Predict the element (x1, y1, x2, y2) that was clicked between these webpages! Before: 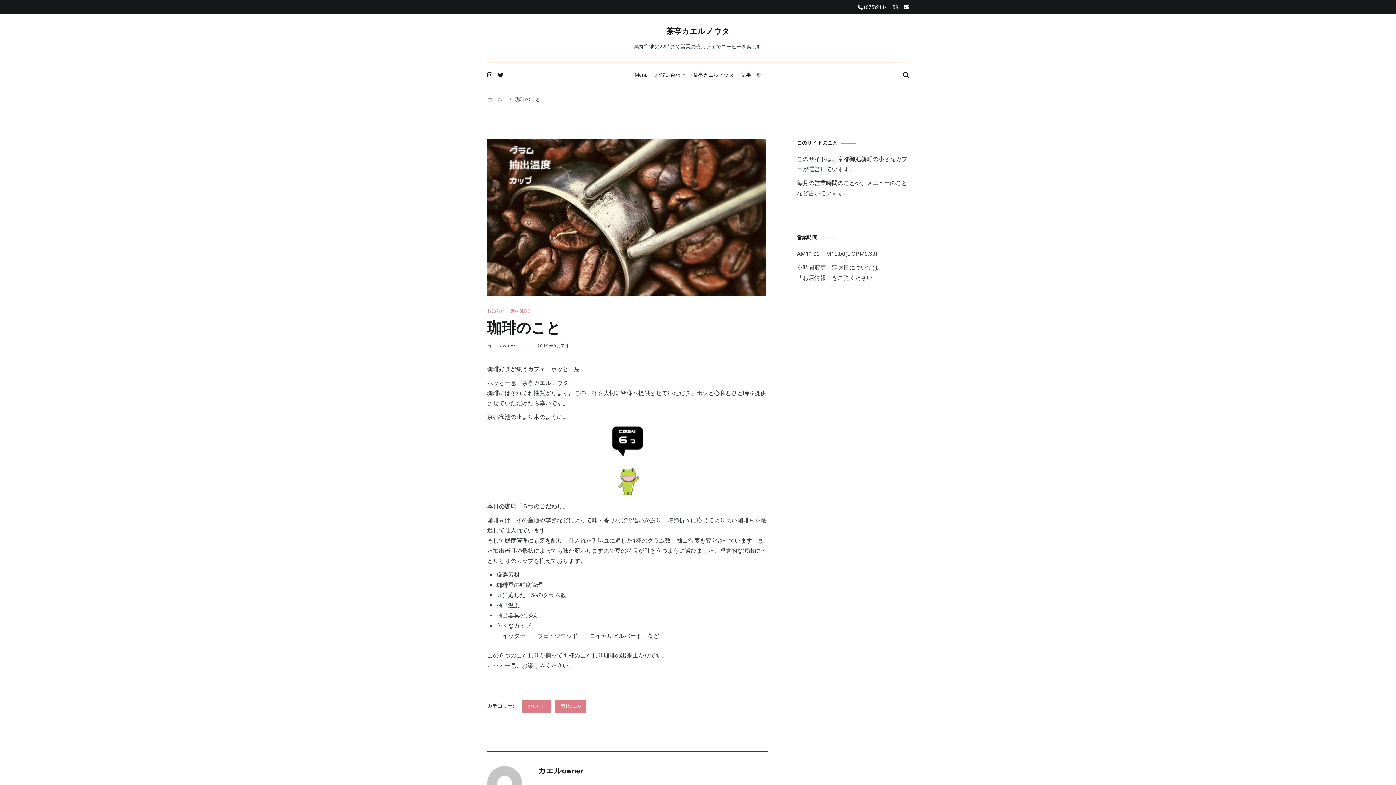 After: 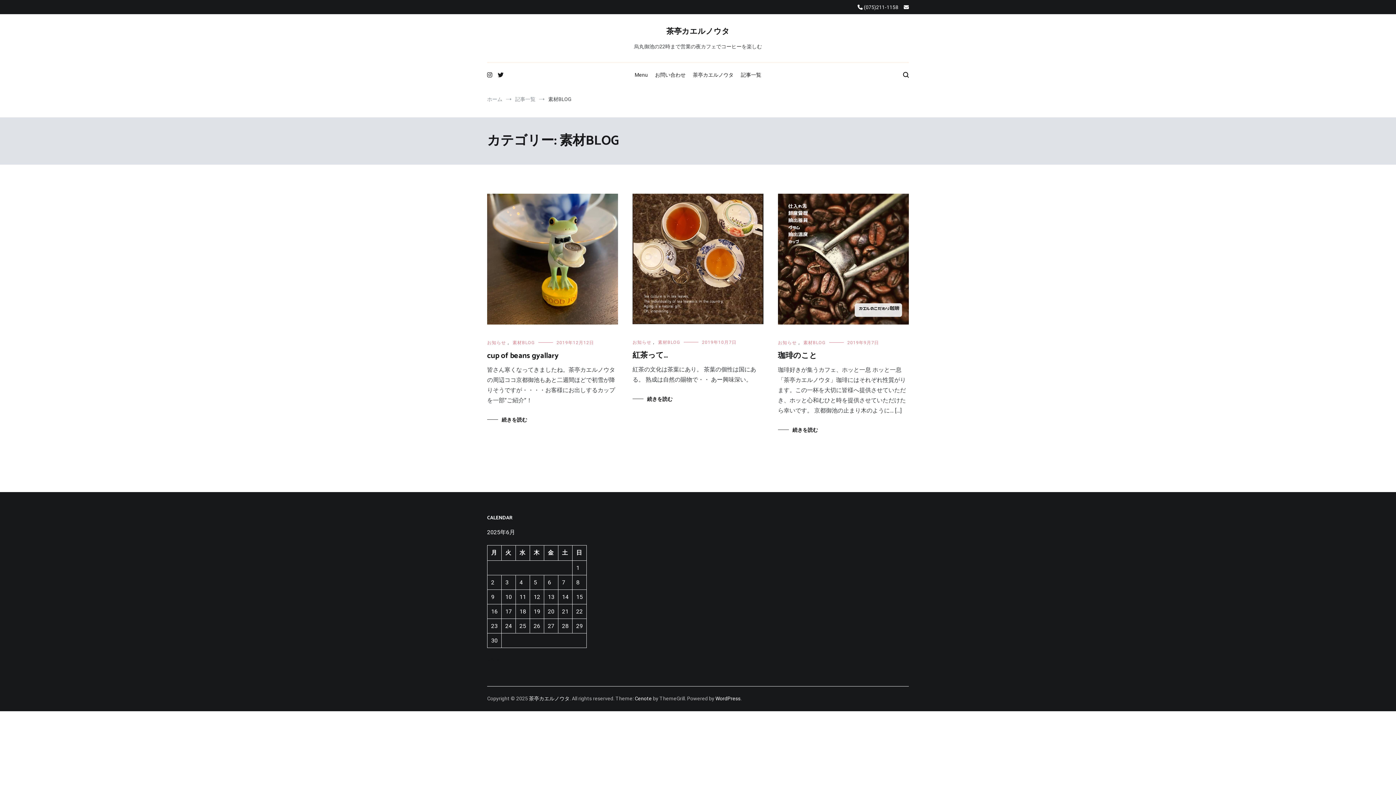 Action: label: 素材BLOG bbox: (510, 308, 530, 314)